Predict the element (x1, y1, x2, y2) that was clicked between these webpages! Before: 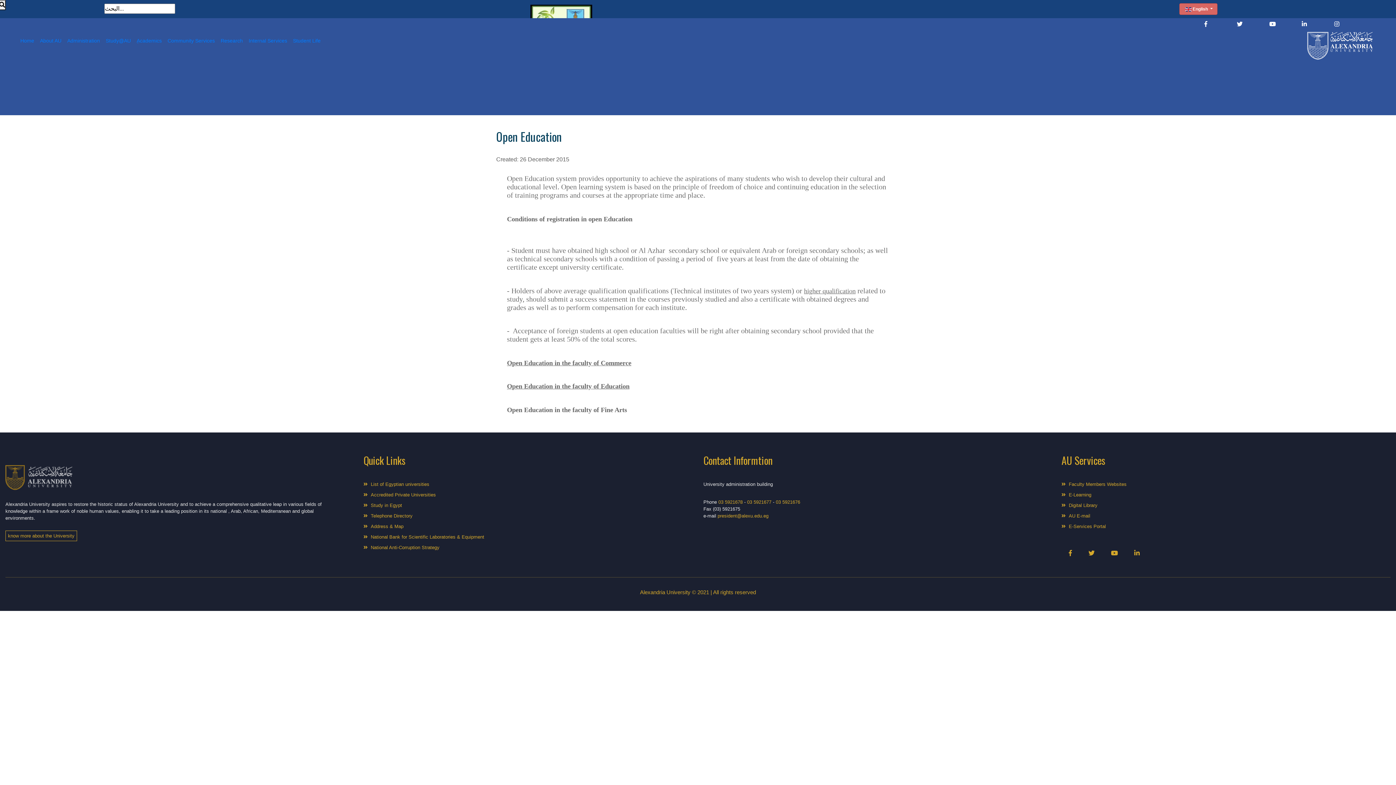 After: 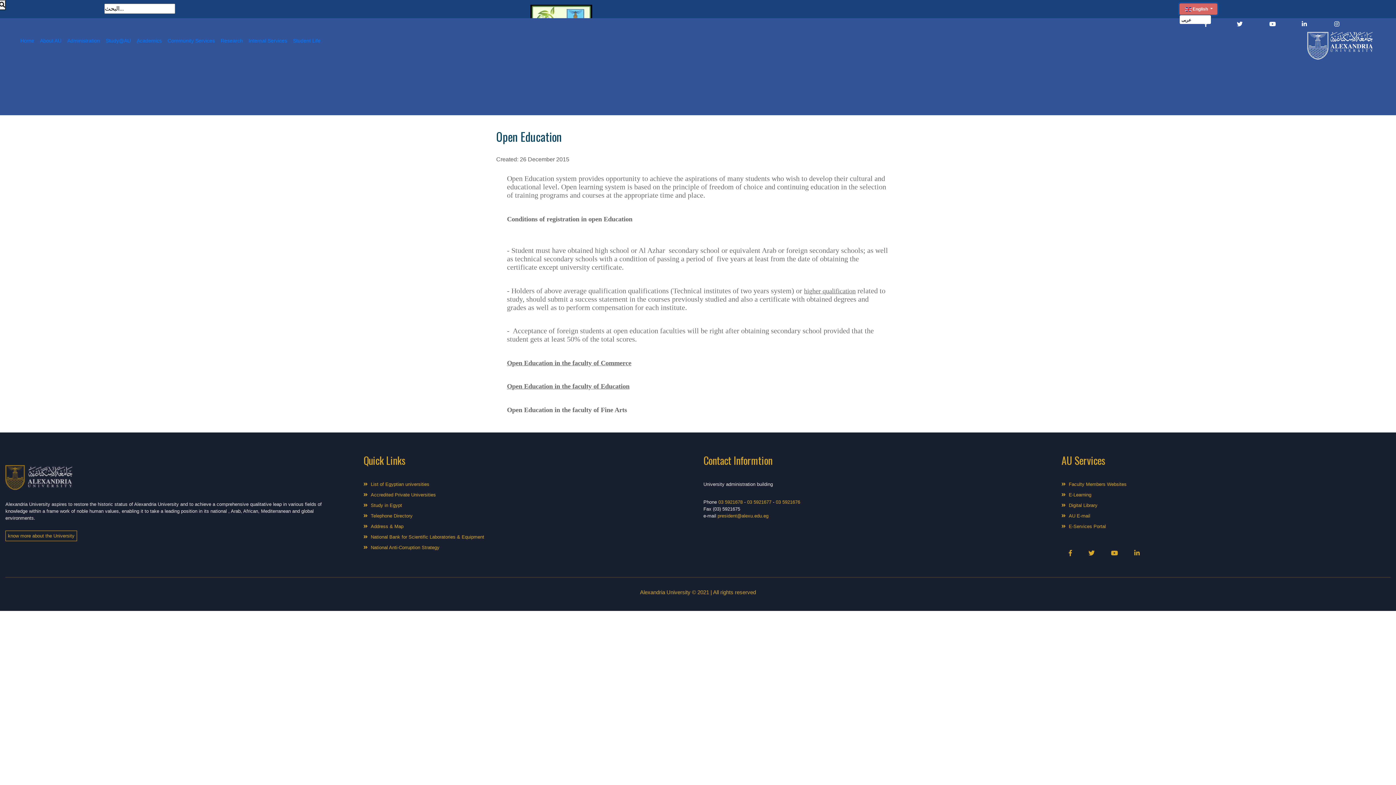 Action: bbox: (1179, 3, 1217, 14) label:   English 